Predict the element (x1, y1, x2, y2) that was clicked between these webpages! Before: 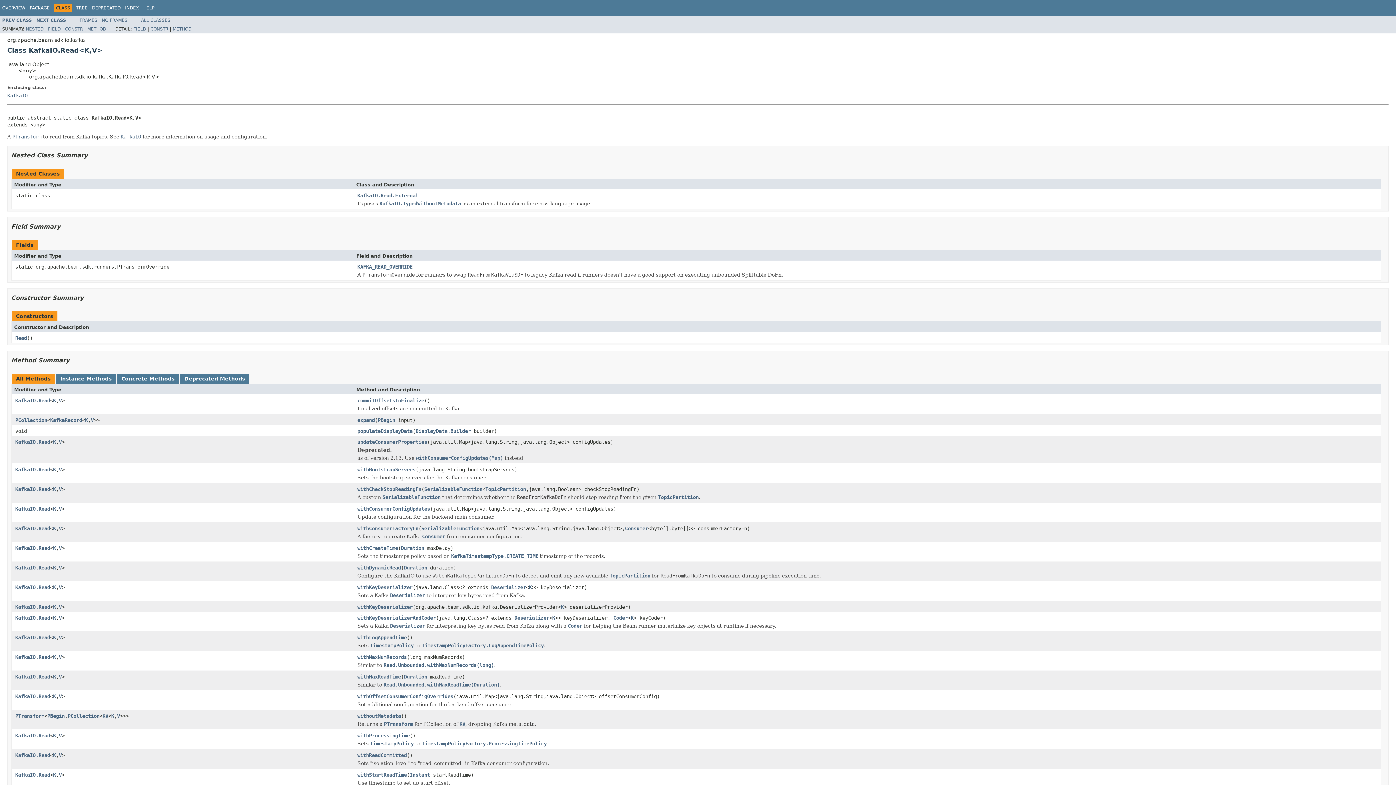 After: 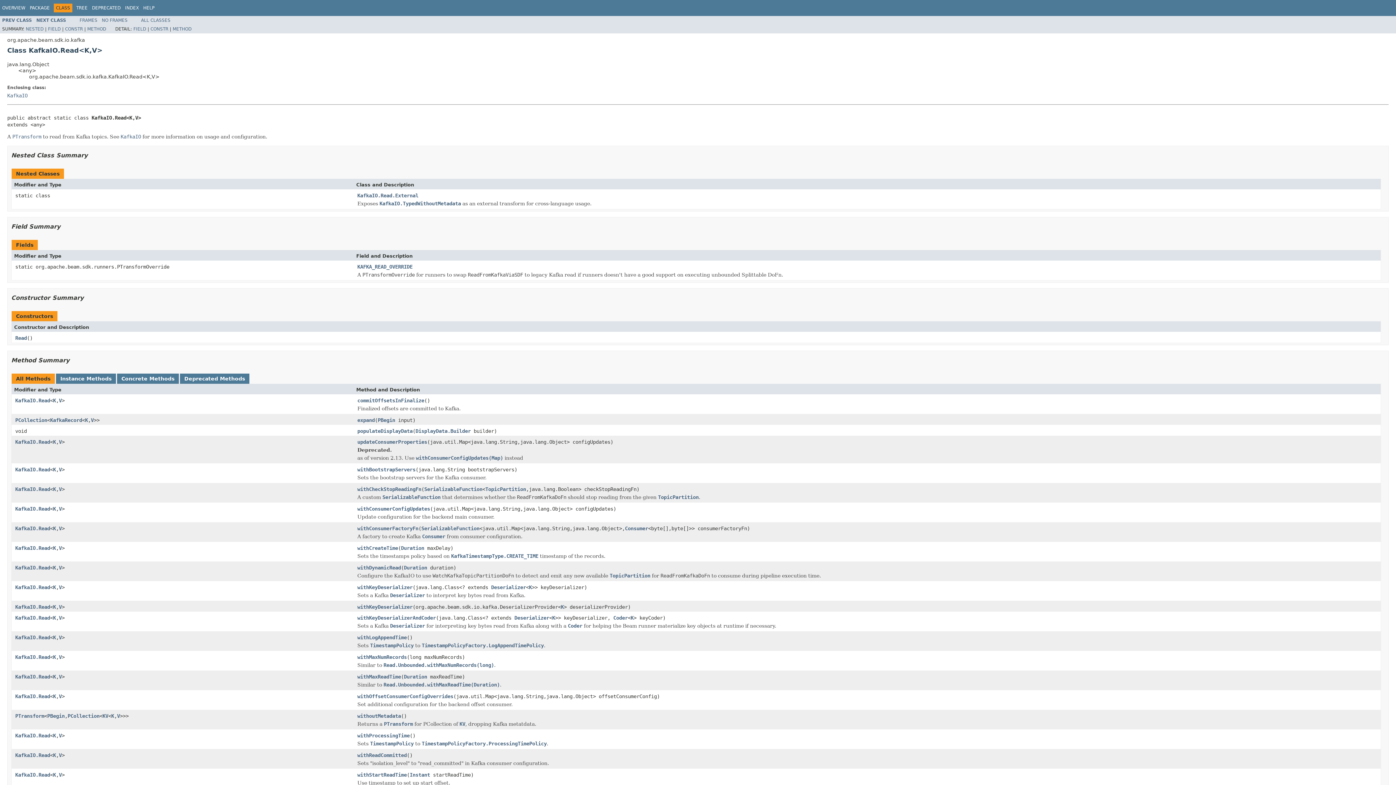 Action: bbox: (15, 654, 50, 660) label: KafkaIO.Read